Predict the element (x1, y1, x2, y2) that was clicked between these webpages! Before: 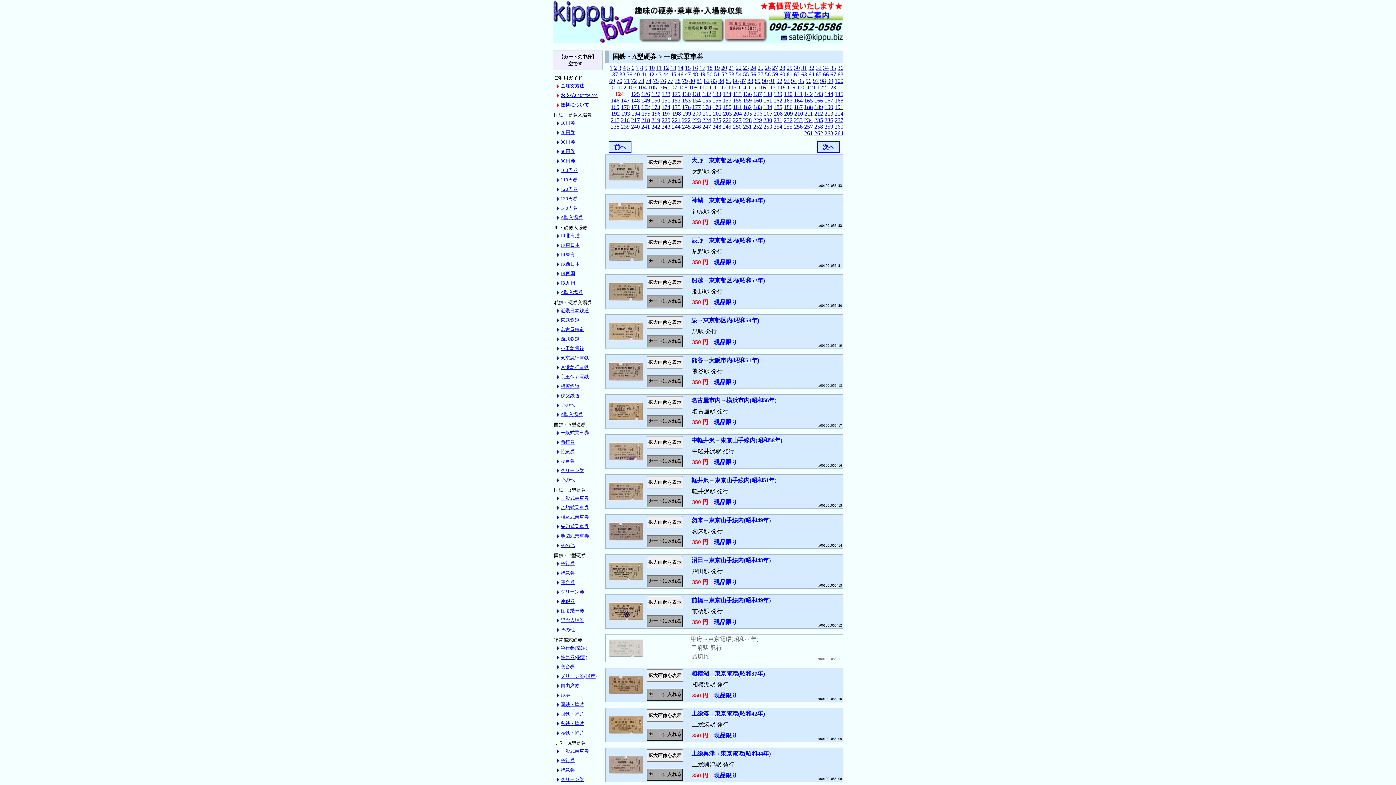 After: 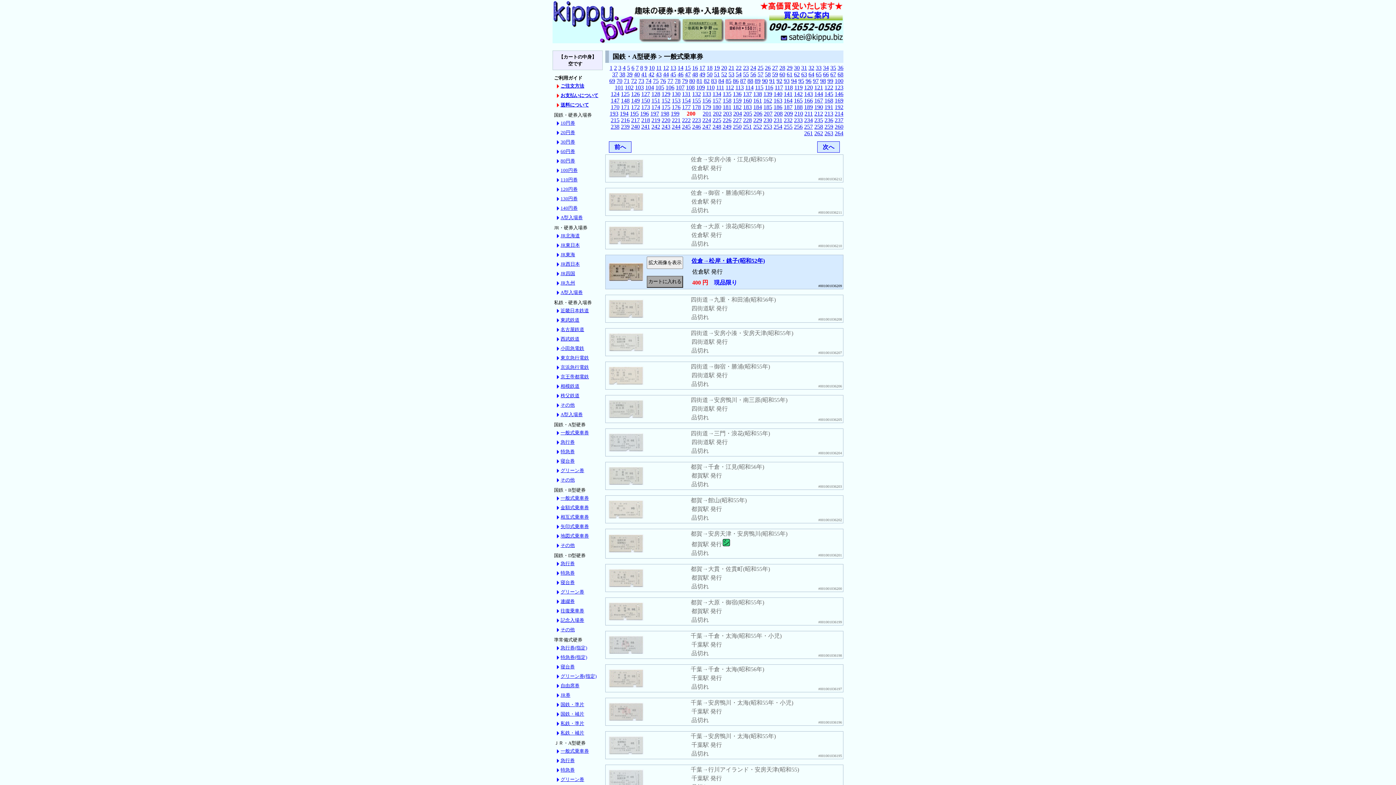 Action: bbox: (692, 110, 701, 116) label: 200